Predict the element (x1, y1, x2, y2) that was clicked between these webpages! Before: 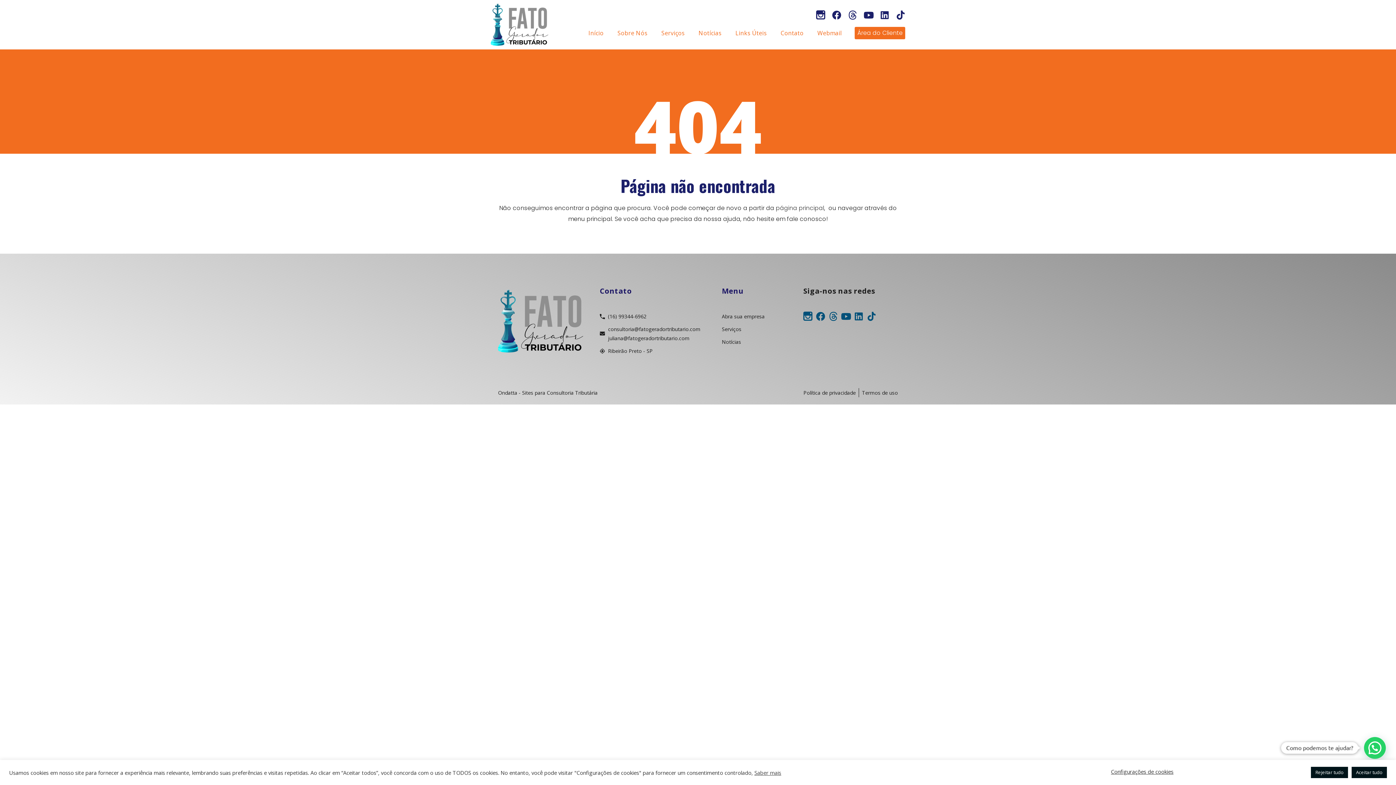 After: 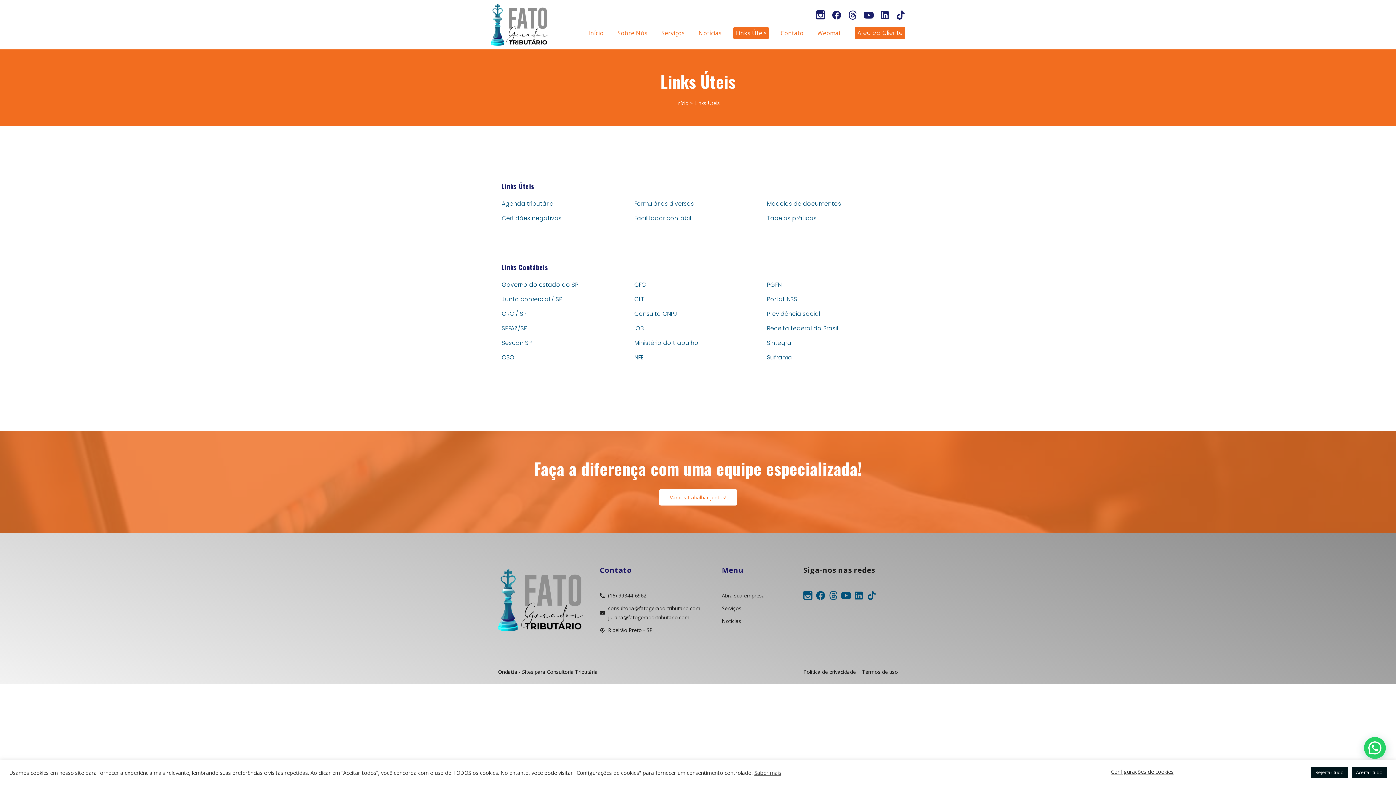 Action: bbox: (733, 27, 769, 38) label: Links Úteis